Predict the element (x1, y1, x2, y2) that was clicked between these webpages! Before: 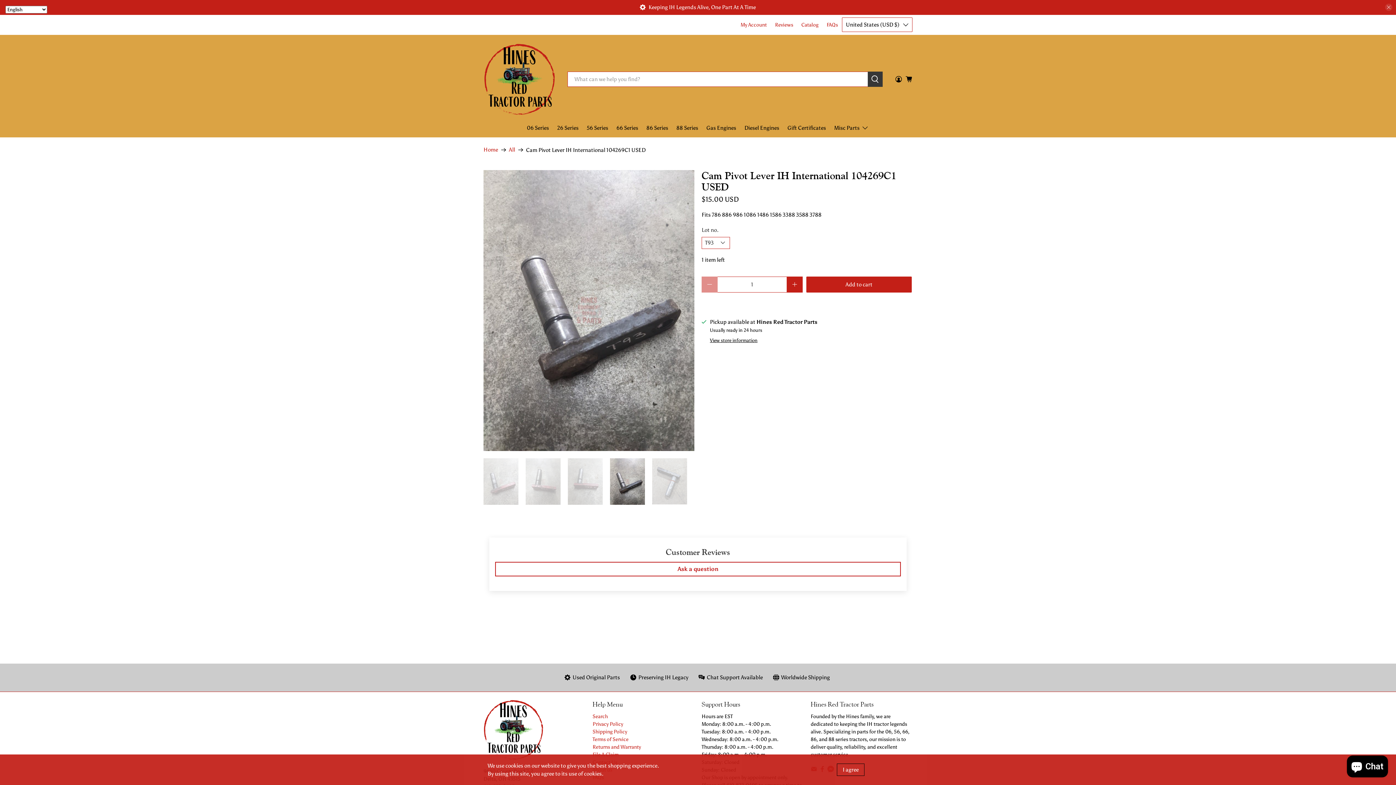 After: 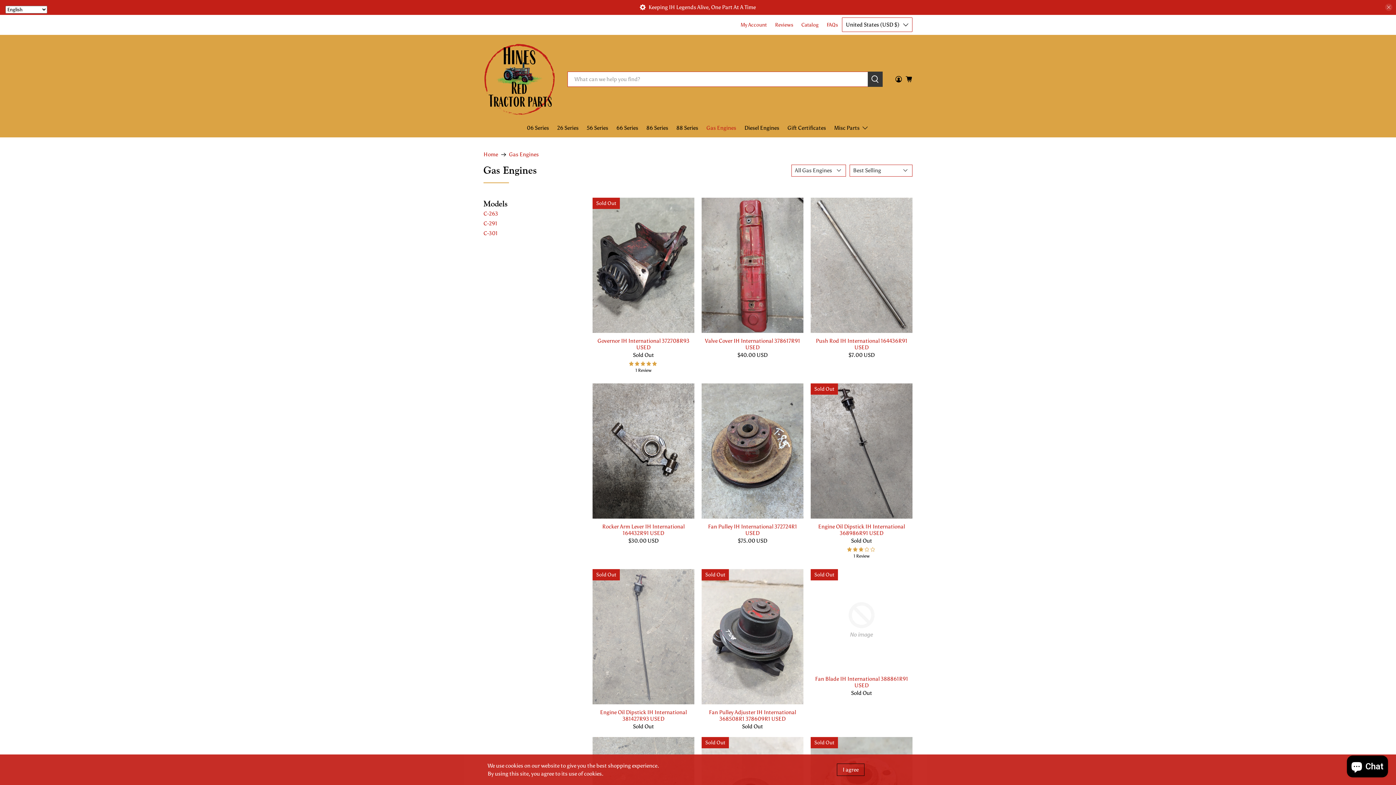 Action: label: Gas Engines bbox: (702, 118, 740, 137)